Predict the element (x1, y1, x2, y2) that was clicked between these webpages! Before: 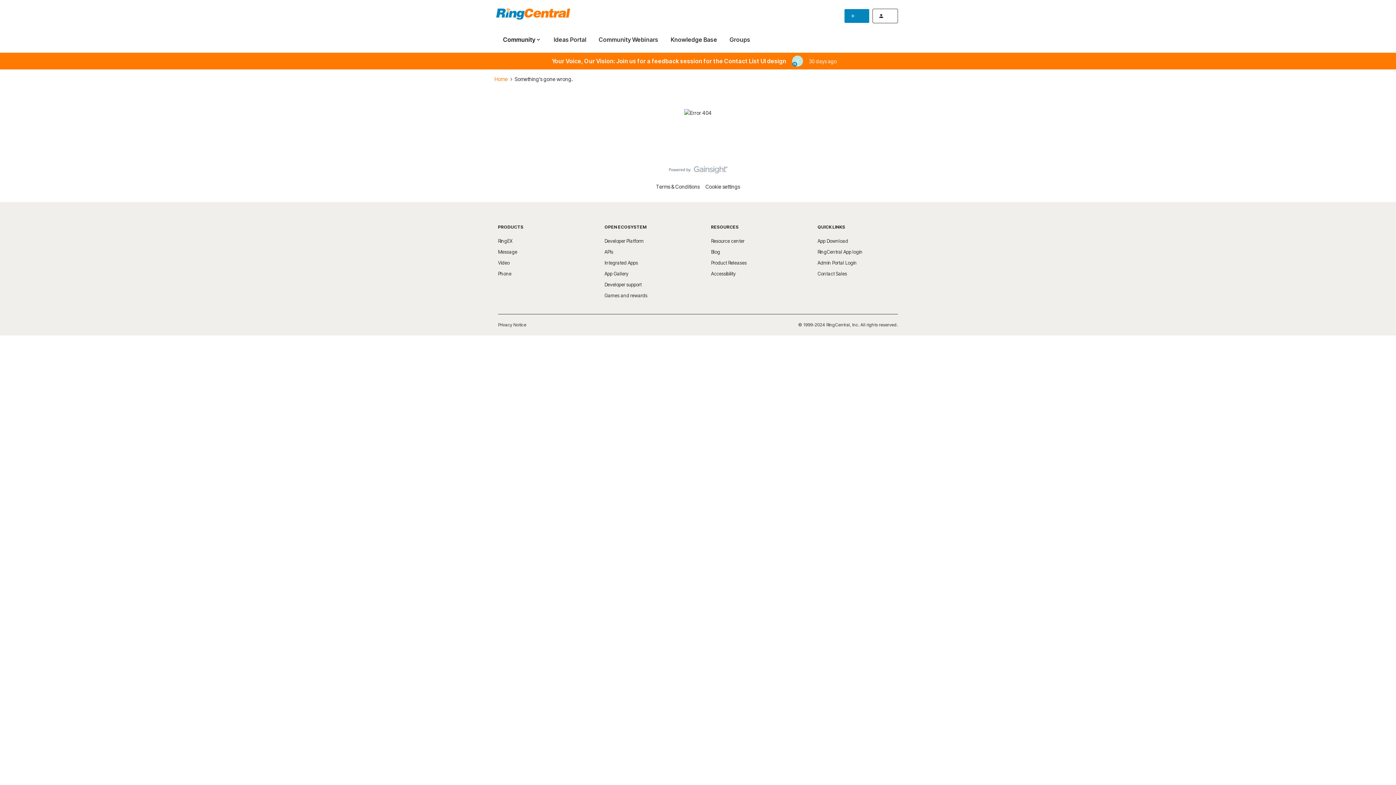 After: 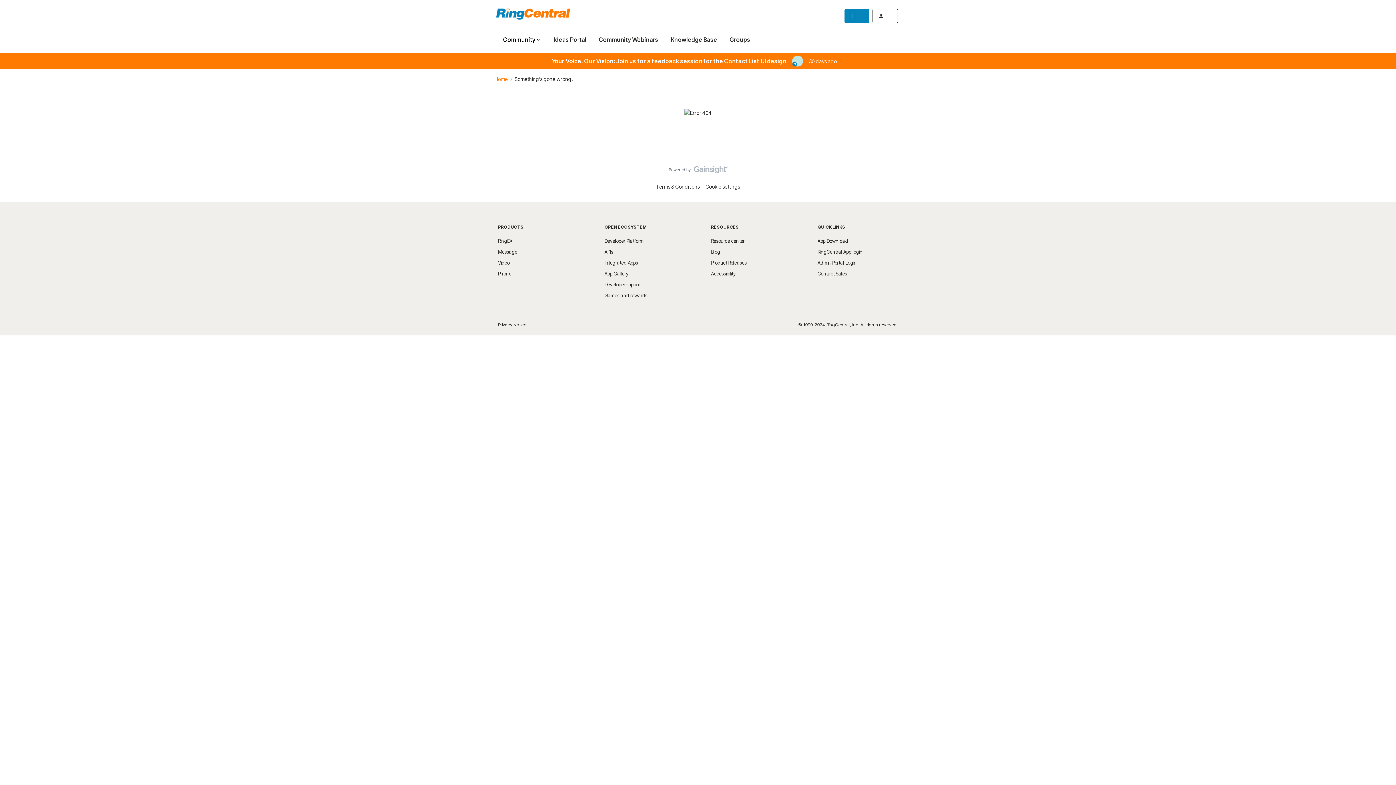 Action: label: App Gallery bbox: (604, 270, 628, 276)